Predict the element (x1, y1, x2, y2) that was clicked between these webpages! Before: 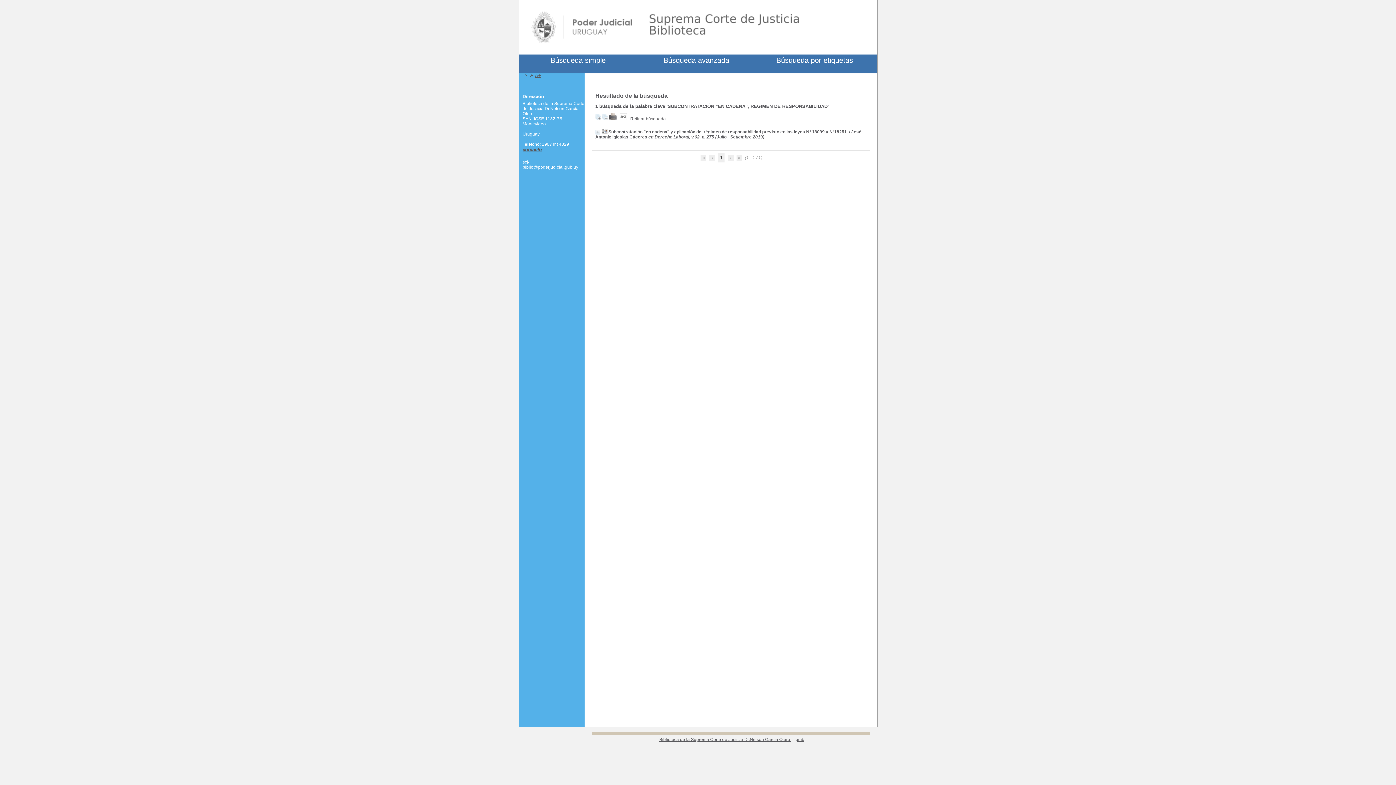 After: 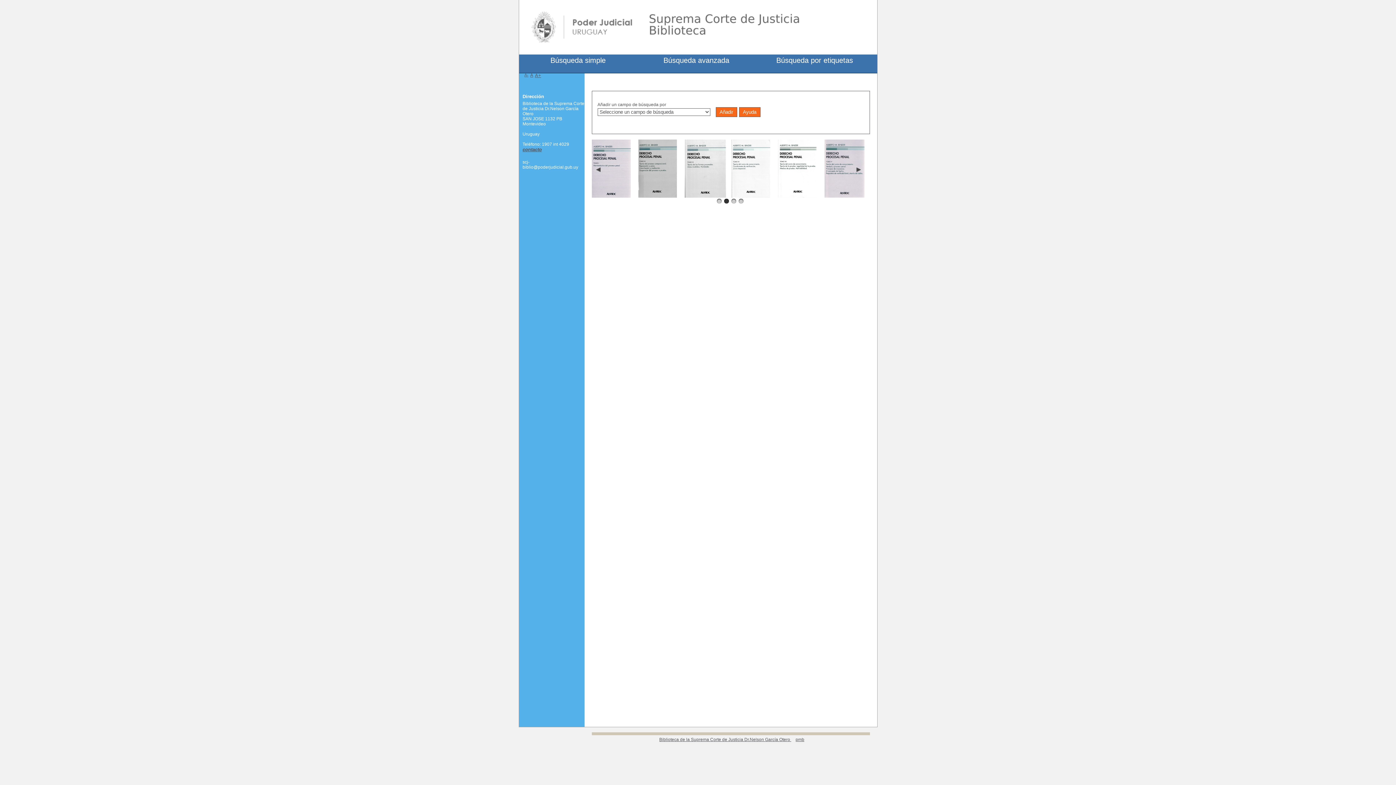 Action: bbox: (663, 56, 729, 64) label: Búsqueda avanzada